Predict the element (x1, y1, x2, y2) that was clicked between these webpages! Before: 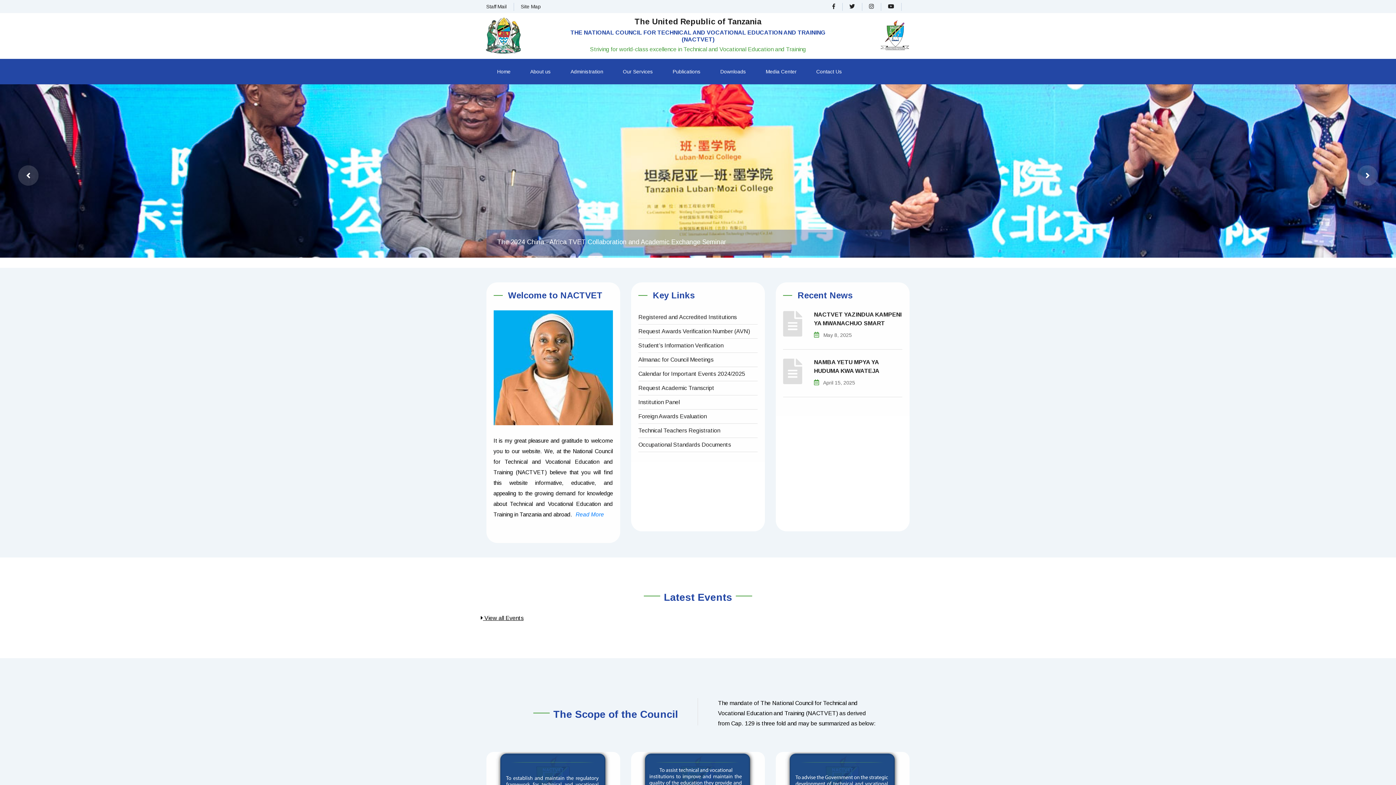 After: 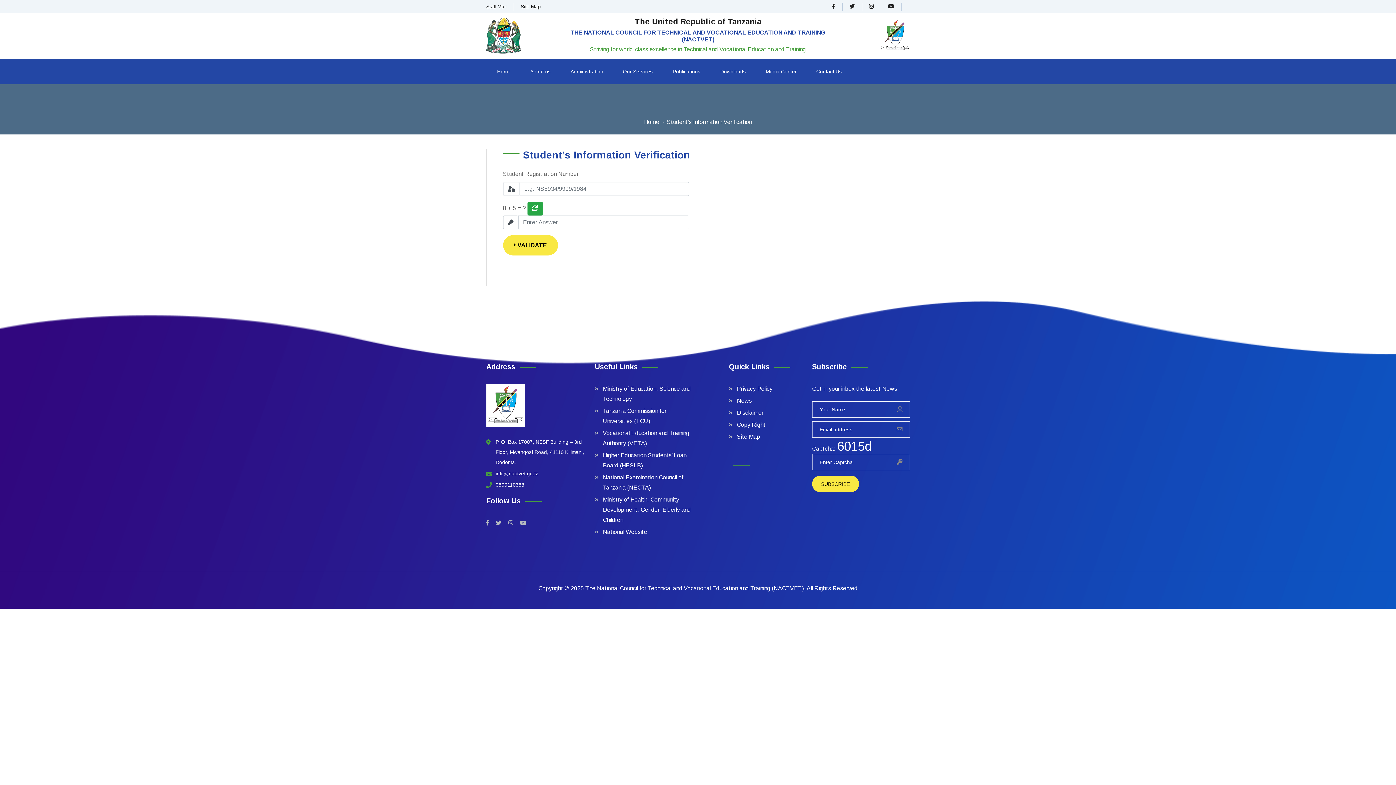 Action: bbox: (638, 338, 757, 353) label: Student’s Information Verification